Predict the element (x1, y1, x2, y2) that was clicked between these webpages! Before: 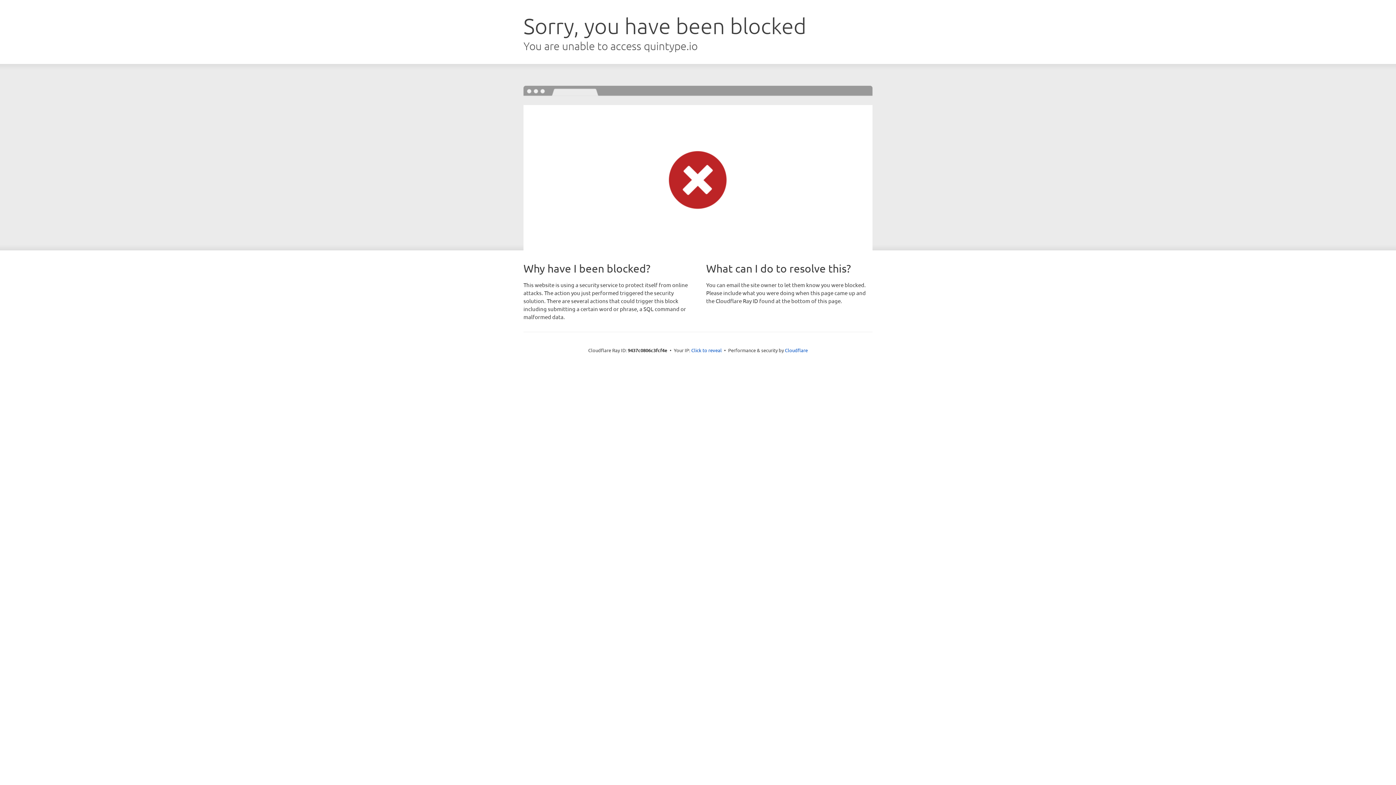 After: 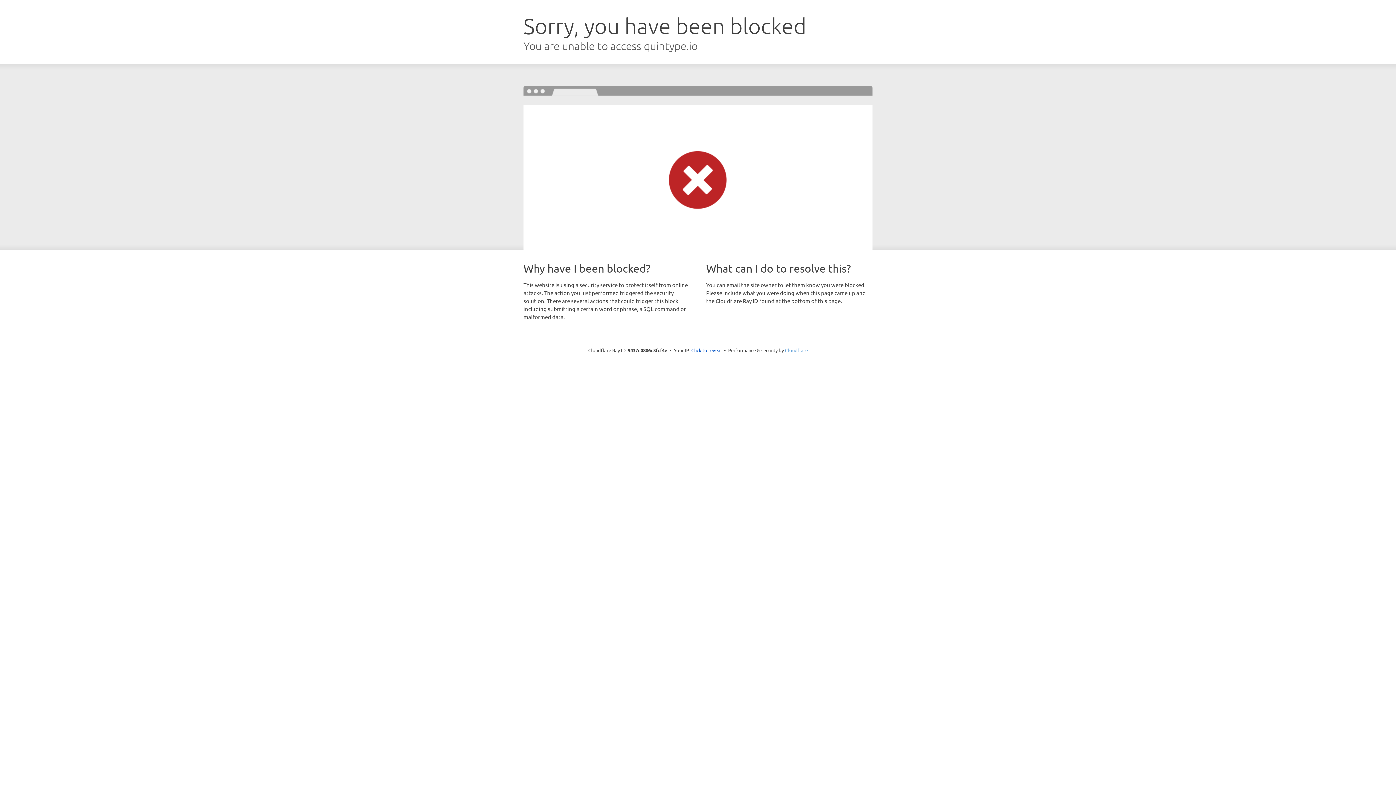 Action: label: Cloudflare bbox: (785, 347, 808, 353)